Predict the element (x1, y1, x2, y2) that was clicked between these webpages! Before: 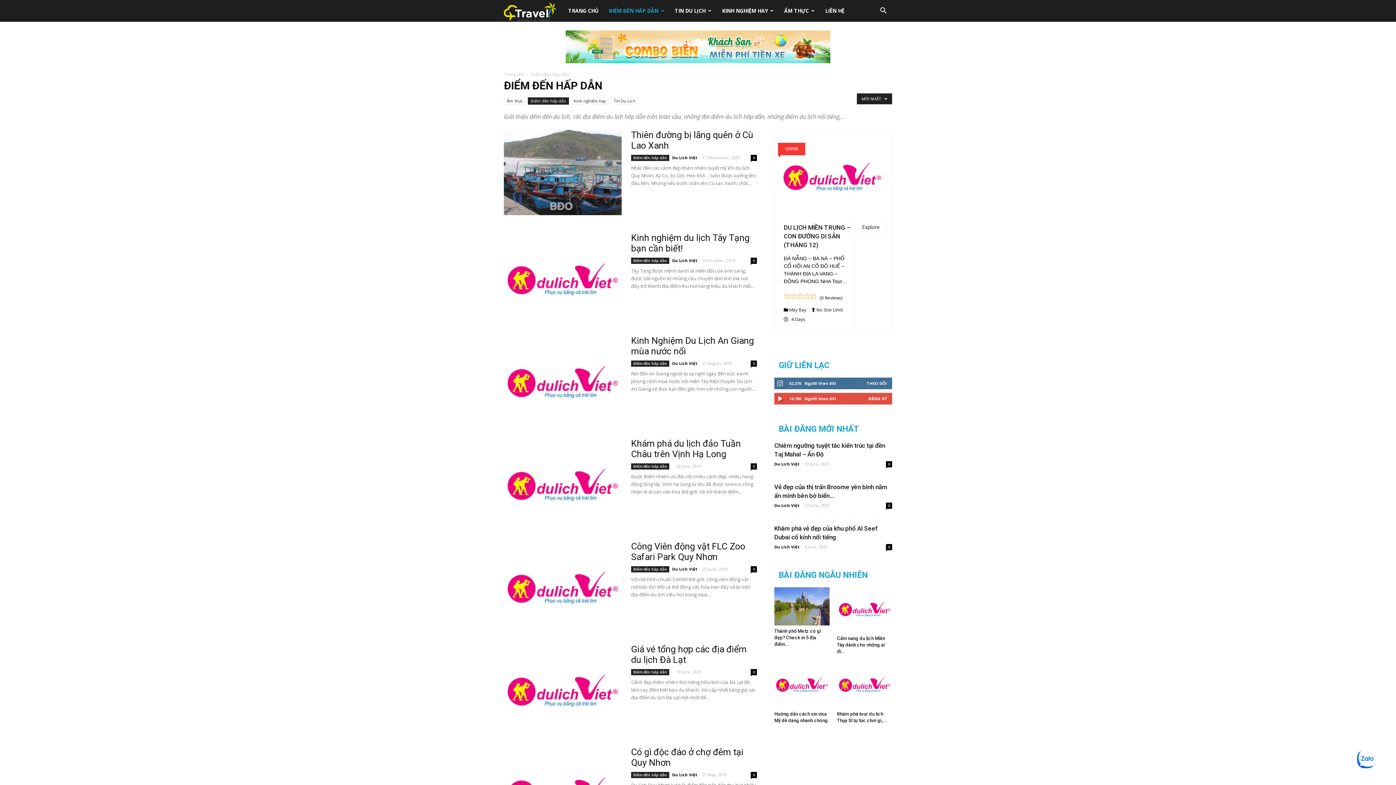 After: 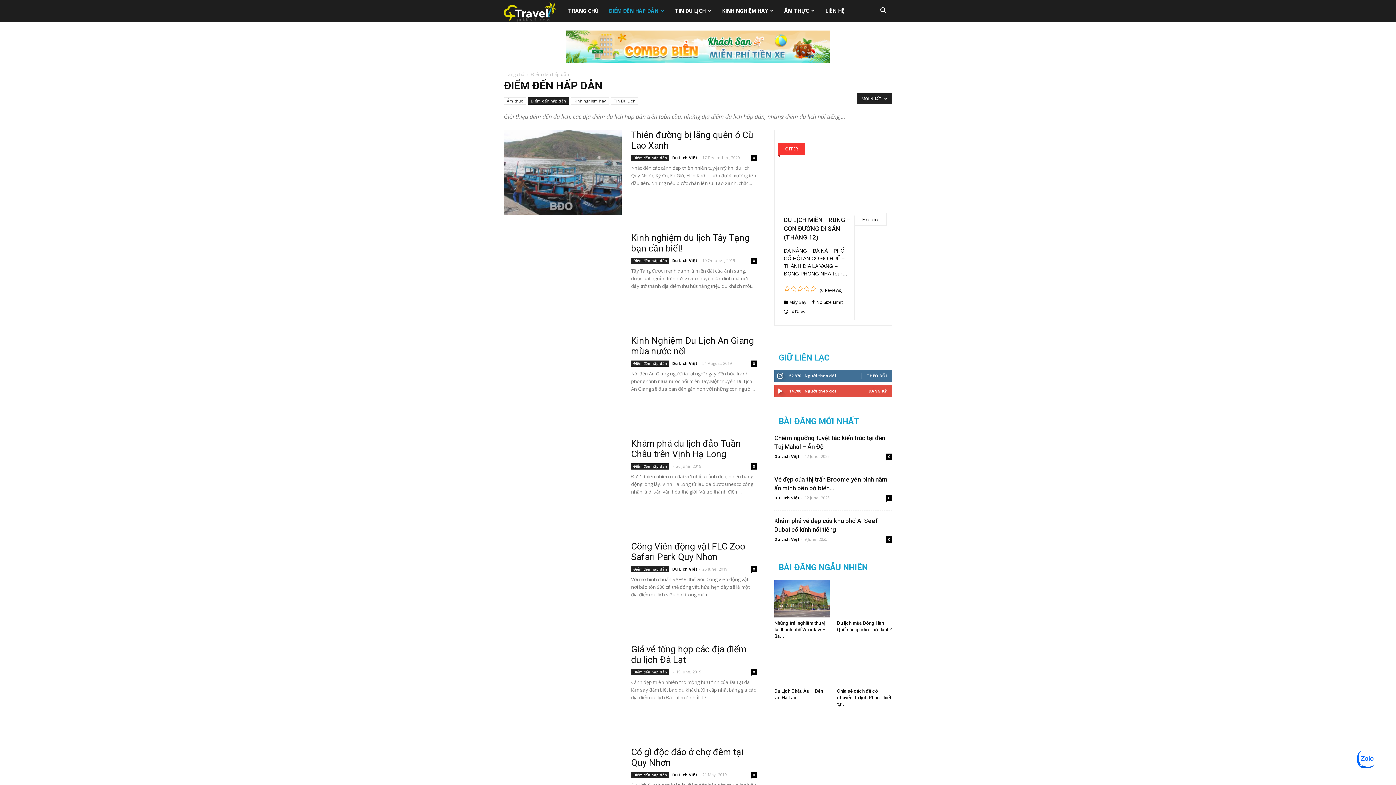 Action: label: Điểm đến hấp dẫn bbox: (631, 463, 669, 469)